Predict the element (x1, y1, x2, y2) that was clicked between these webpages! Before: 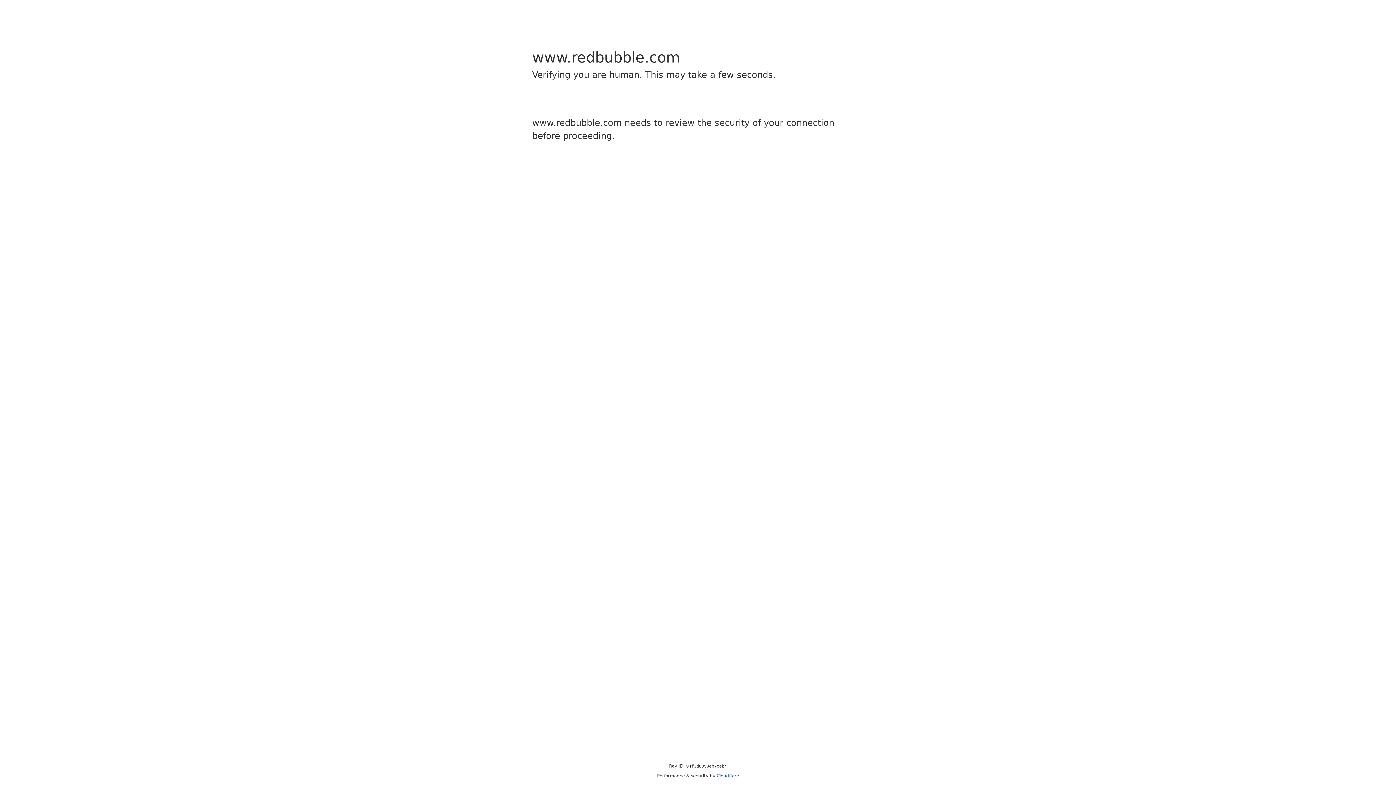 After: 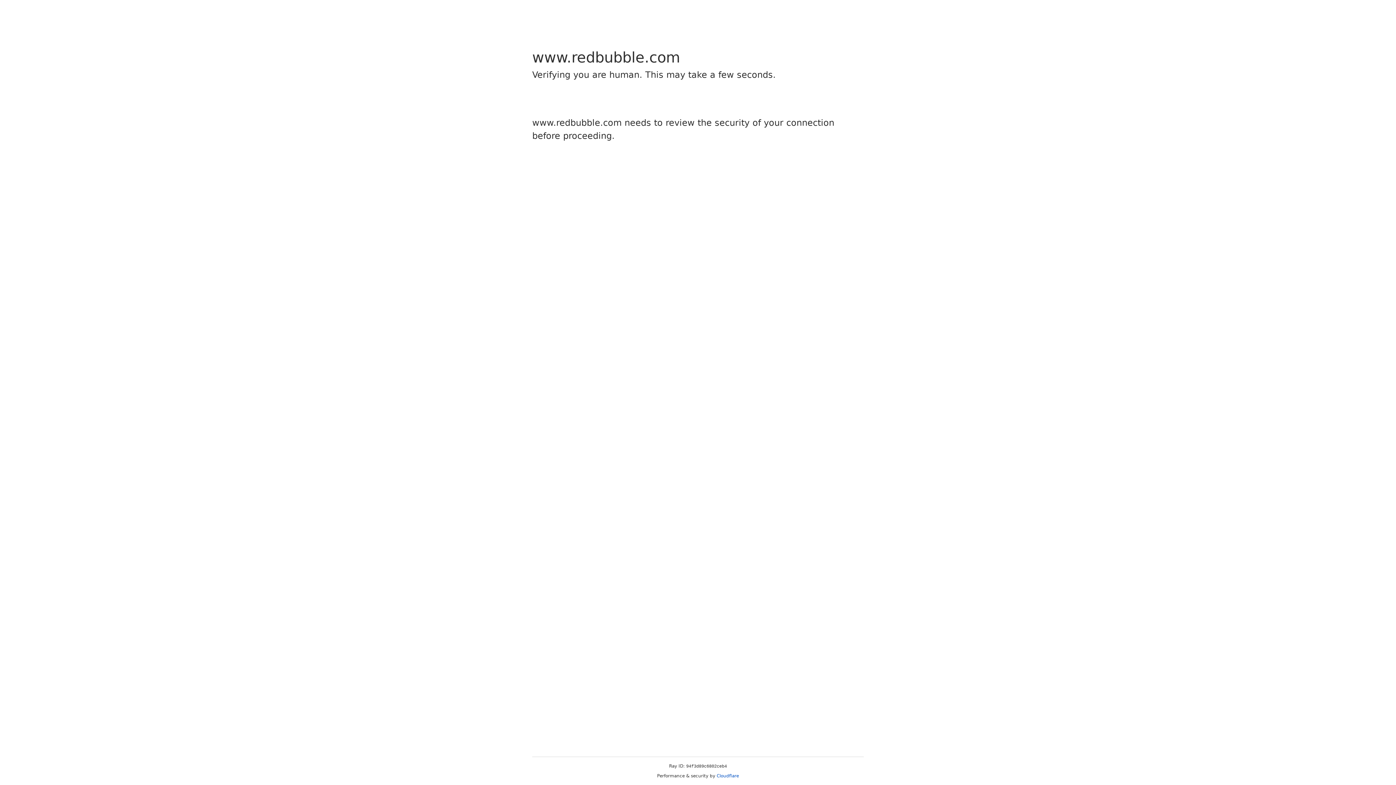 Action: label: Cloudflare bbox: (716, 773, 739, 778)